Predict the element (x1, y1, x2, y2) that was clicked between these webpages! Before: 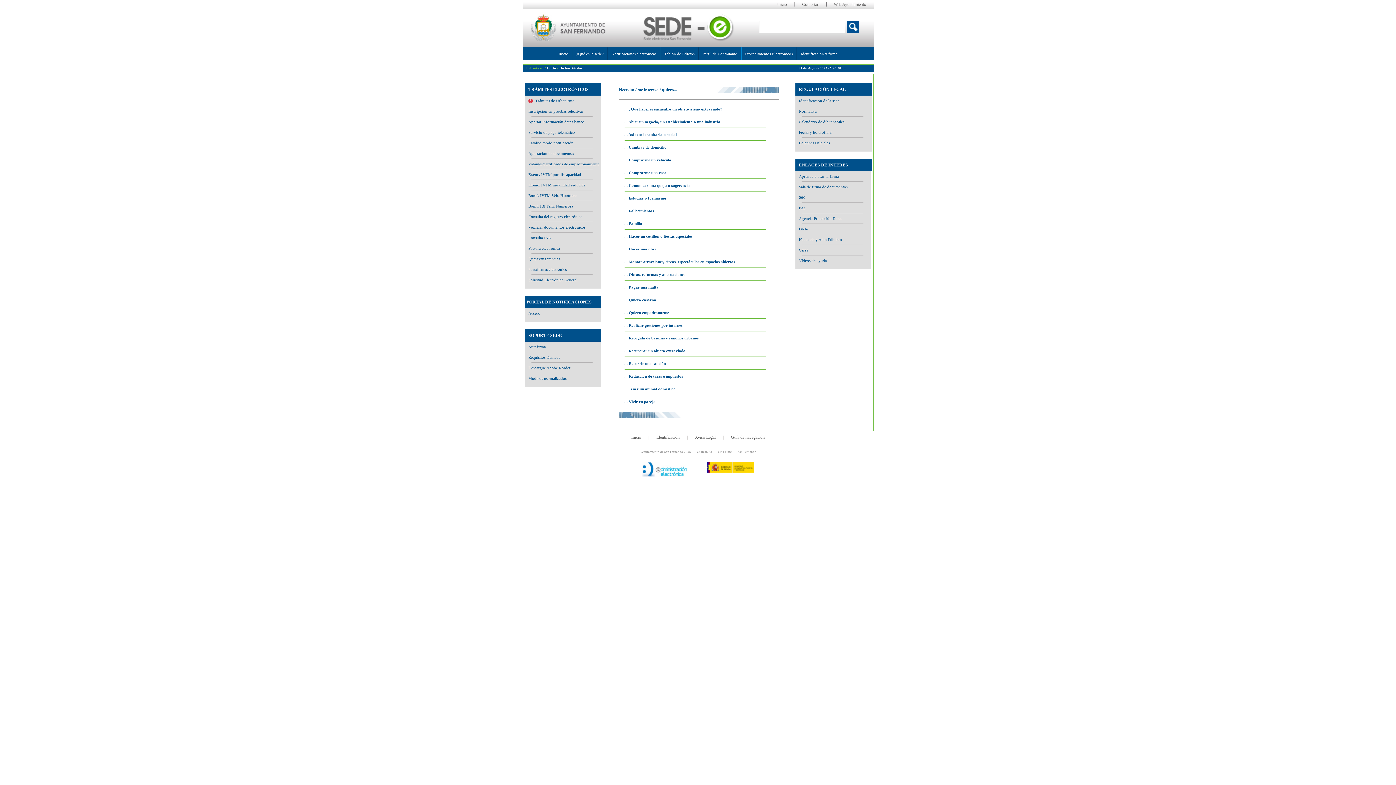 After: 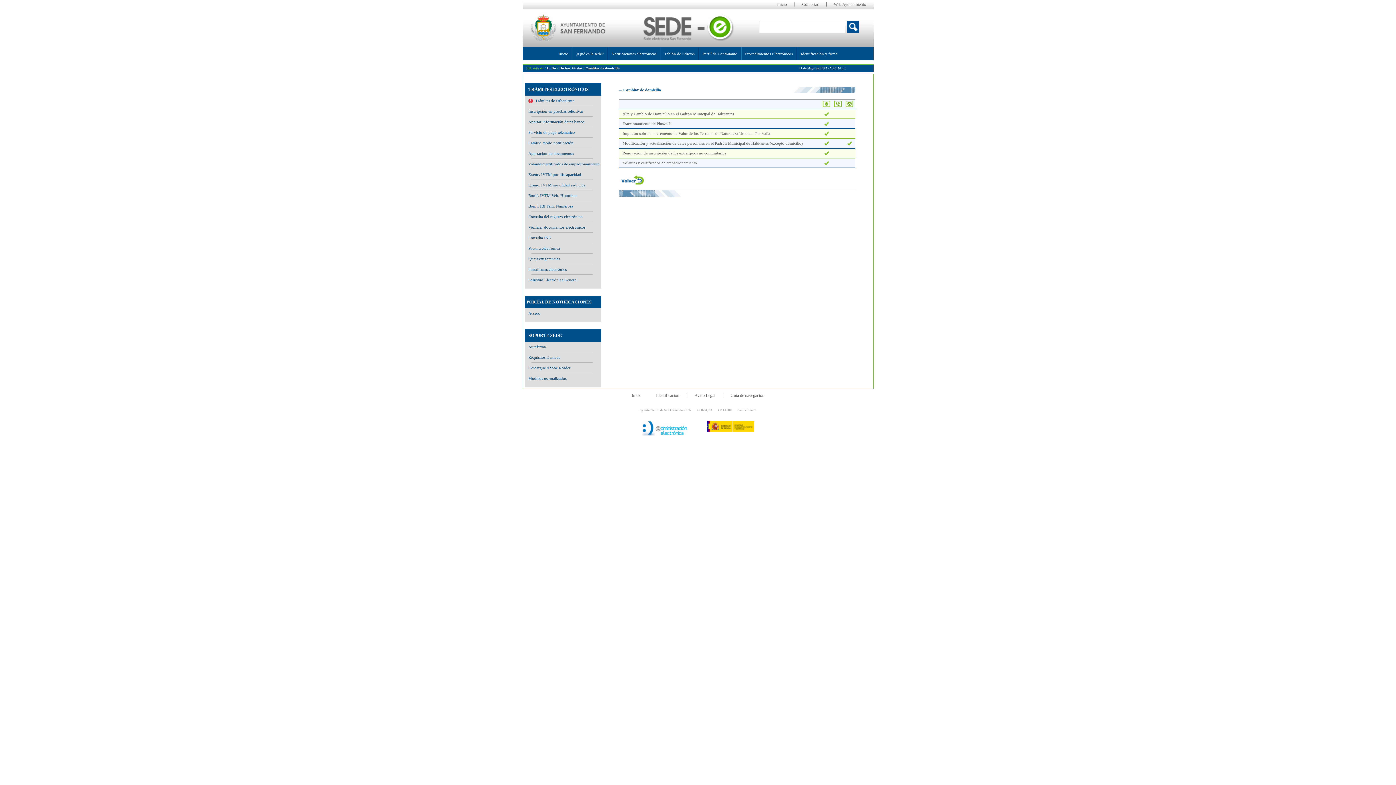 Action: bbox: (624, 145, 666, 149) label: ... Cambiar de domicilio